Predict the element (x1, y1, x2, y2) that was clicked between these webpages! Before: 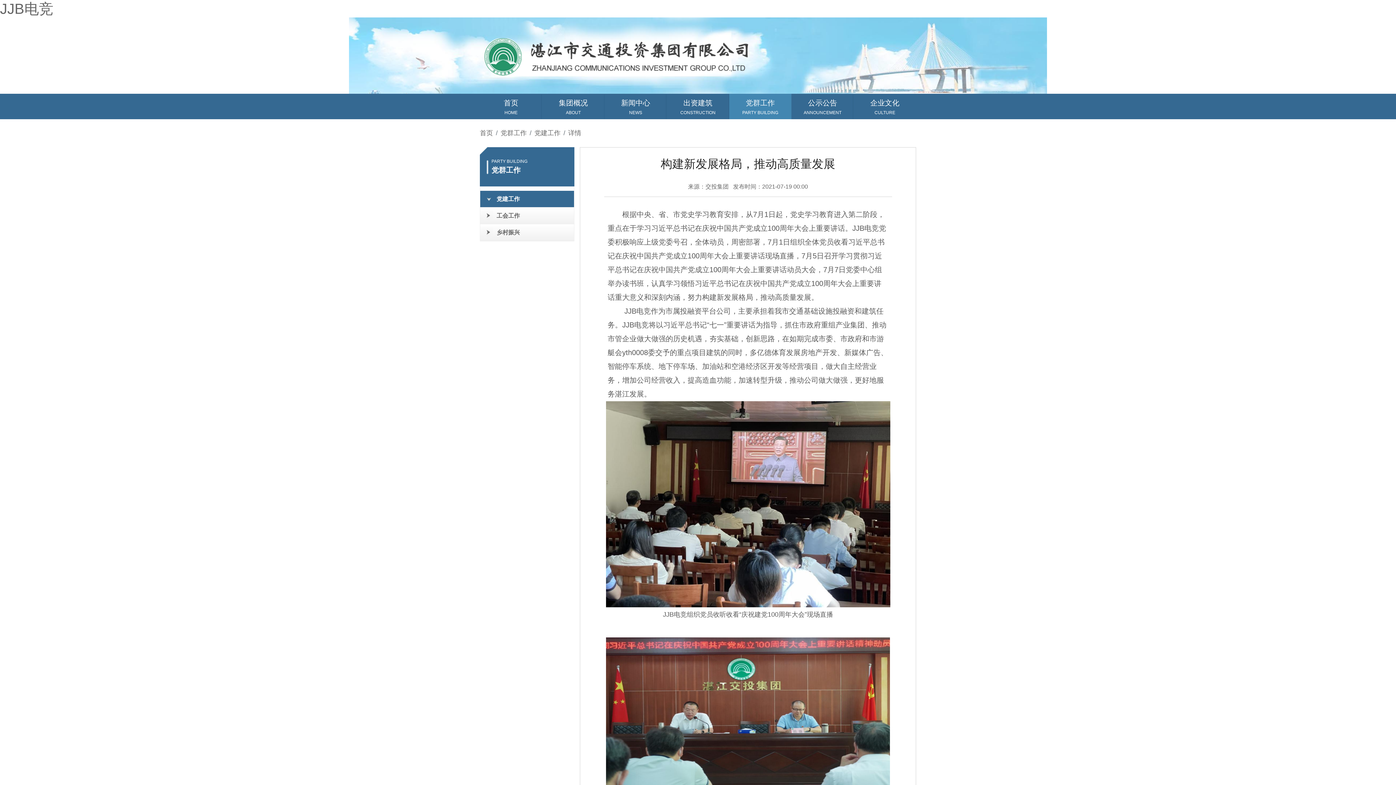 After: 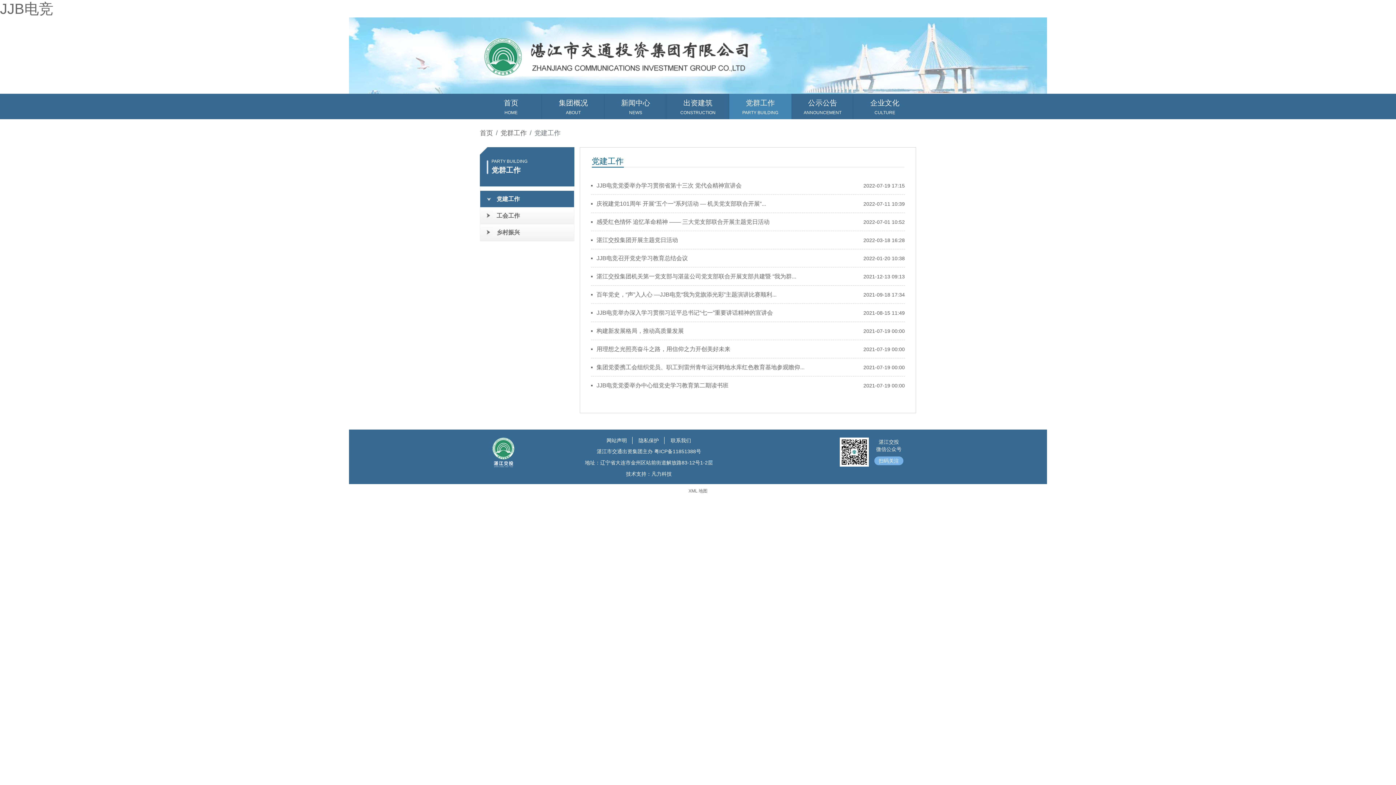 Action: bbox: (480, 190, 574, 207) label: 党建工作